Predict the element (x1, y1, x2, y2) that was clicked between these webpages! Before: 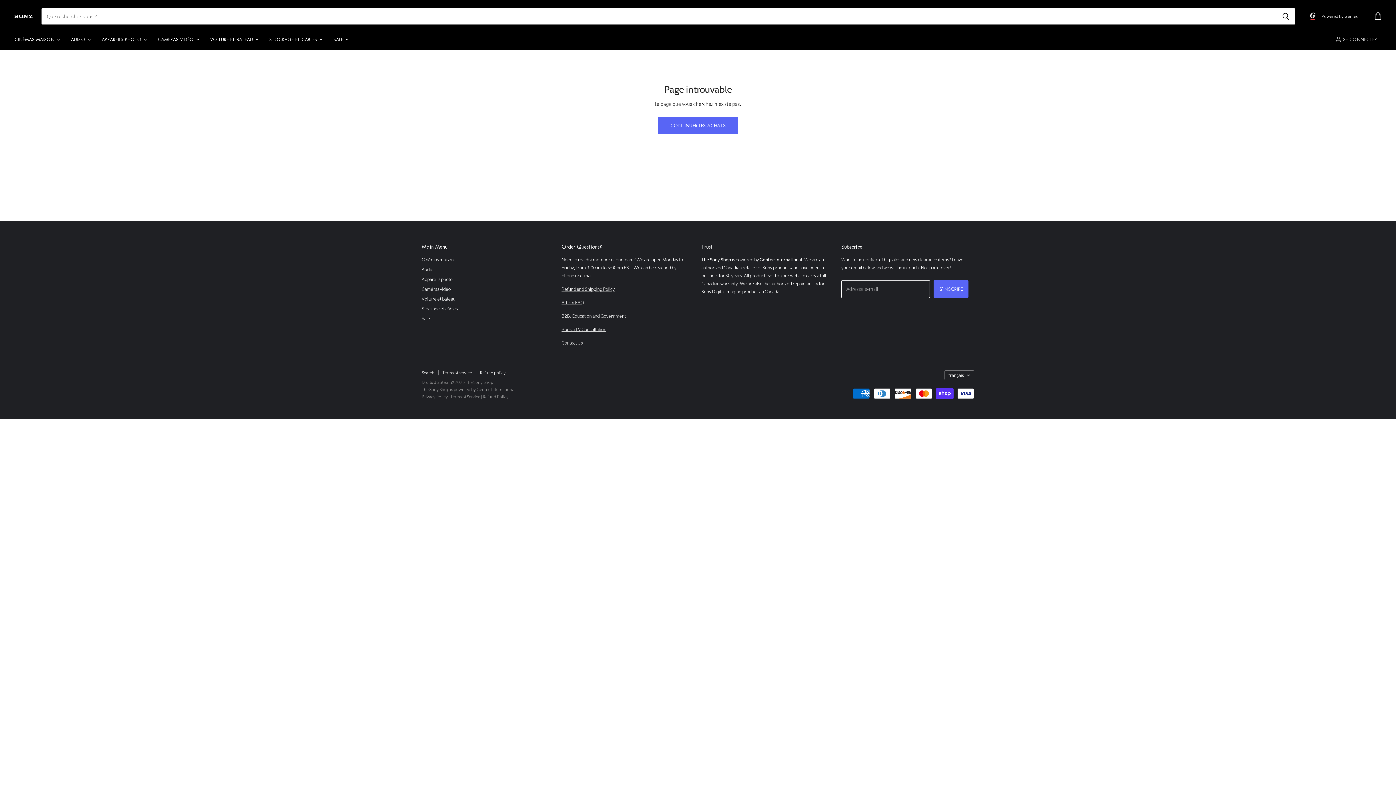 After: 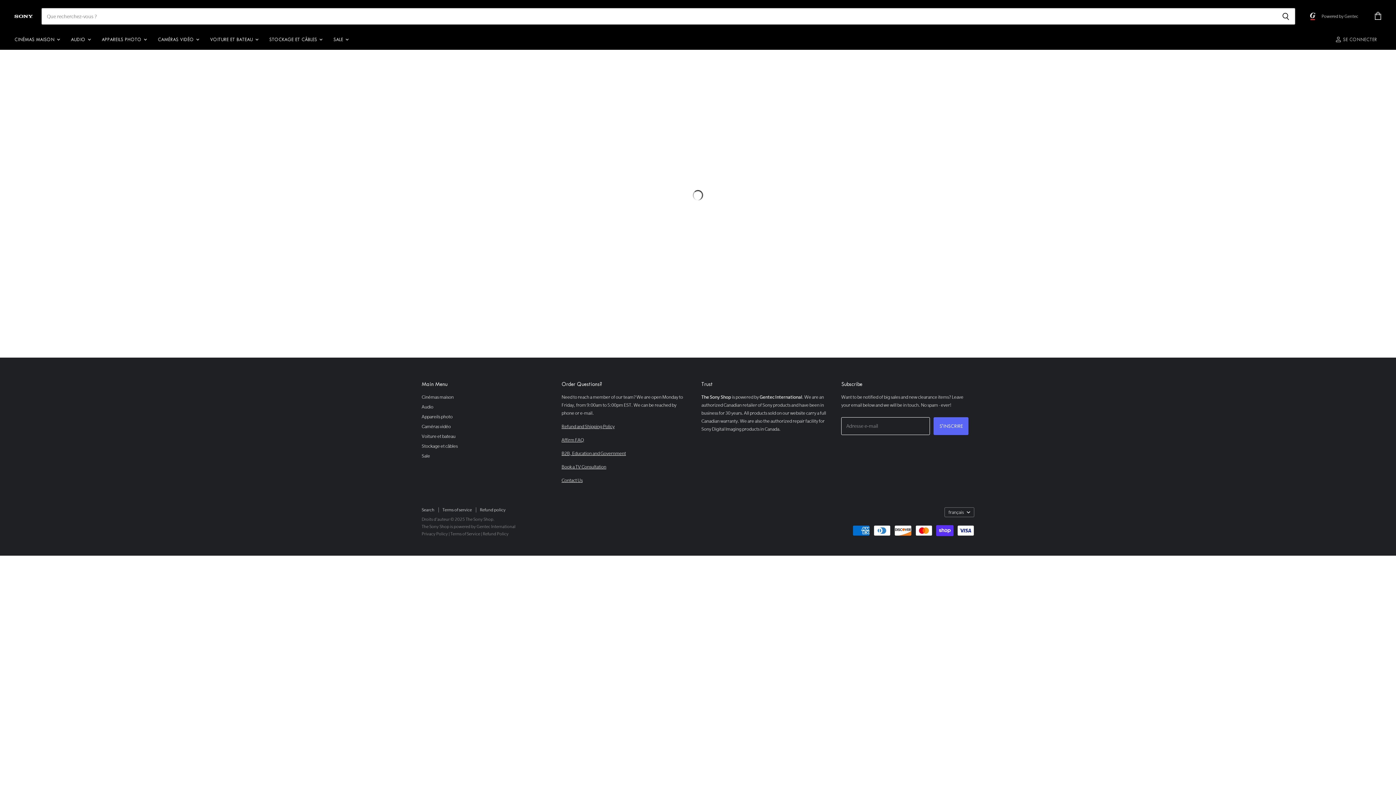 Action: label: Caméras vidéo bbox: (421, 286, 450, 292)